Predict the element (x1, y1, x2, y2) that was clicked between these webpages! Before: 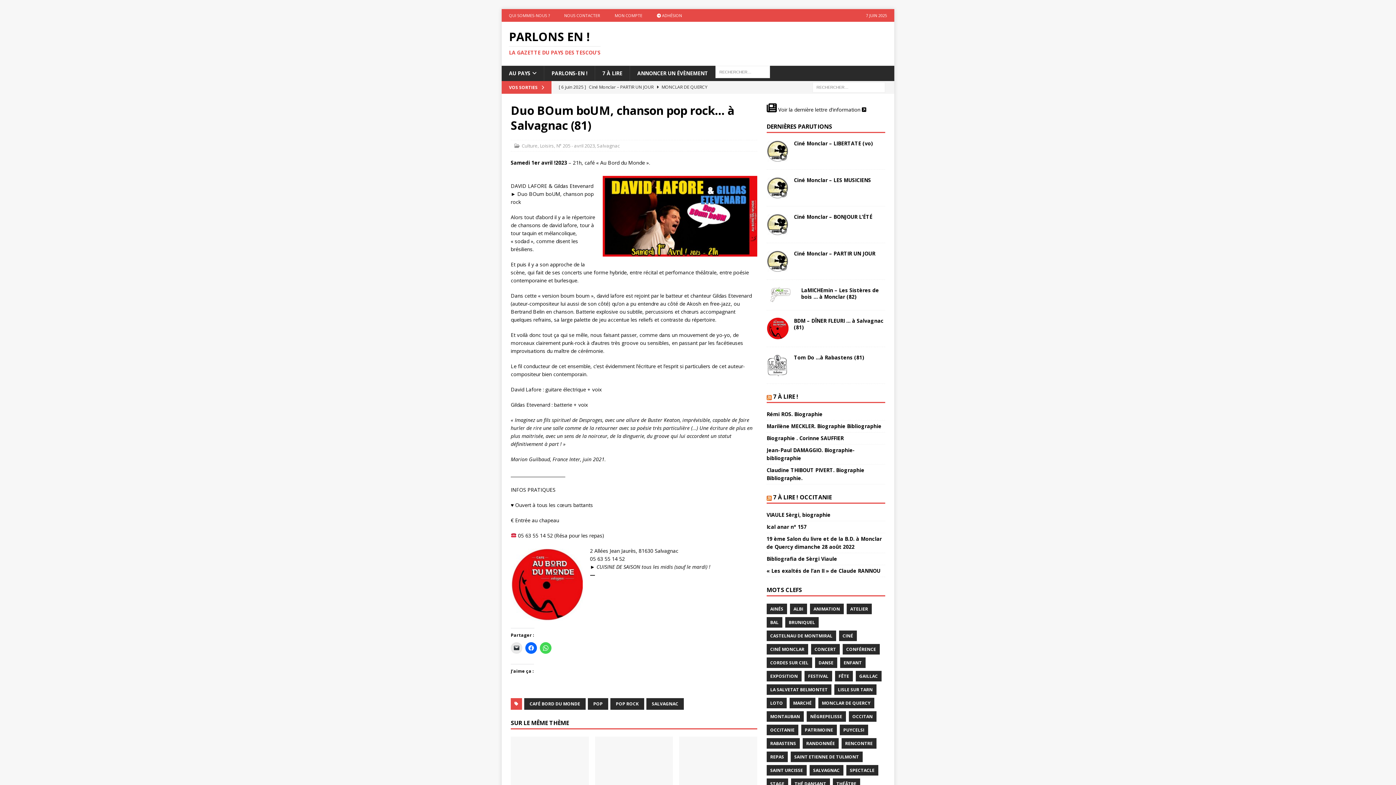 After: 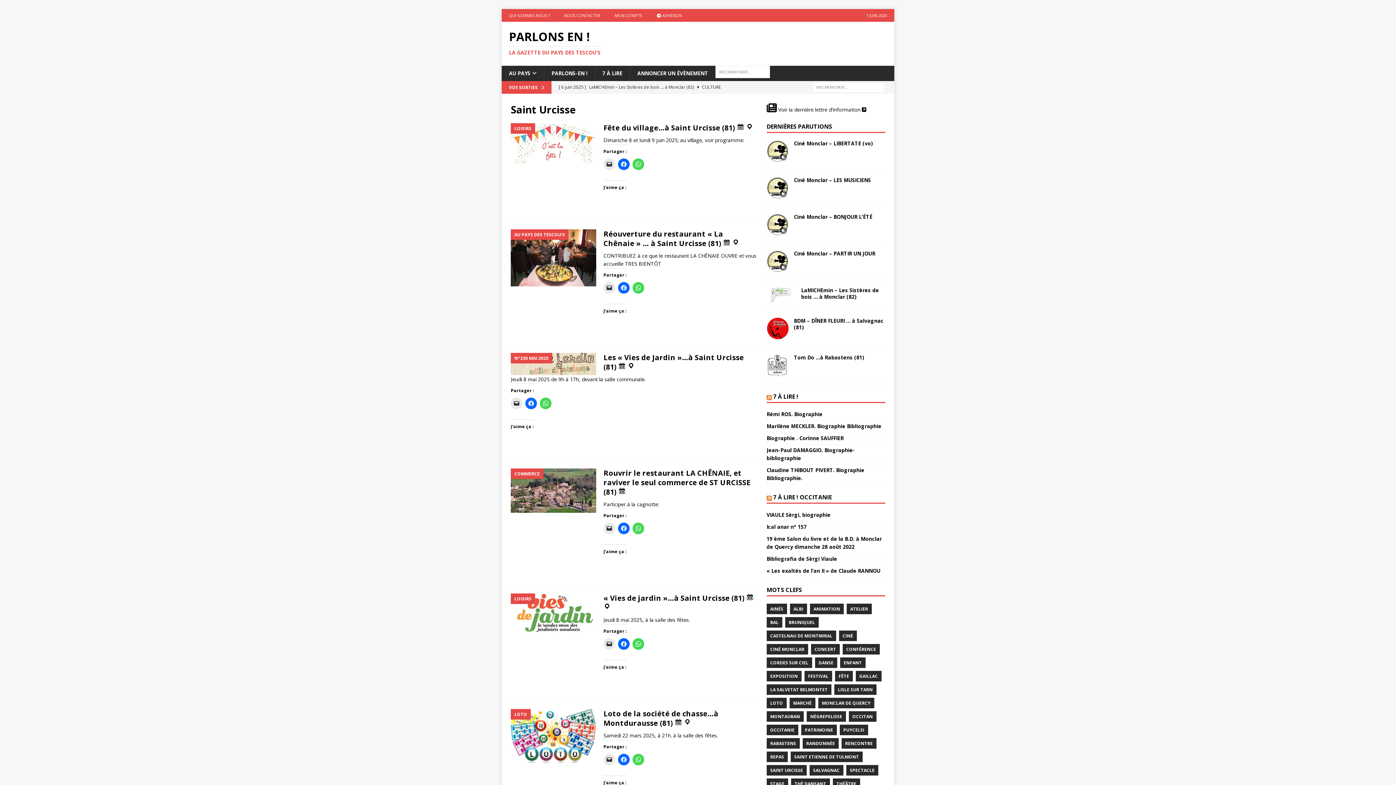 Action: label: SAINT URCISSE bbox: (766, 765, 806, 775)